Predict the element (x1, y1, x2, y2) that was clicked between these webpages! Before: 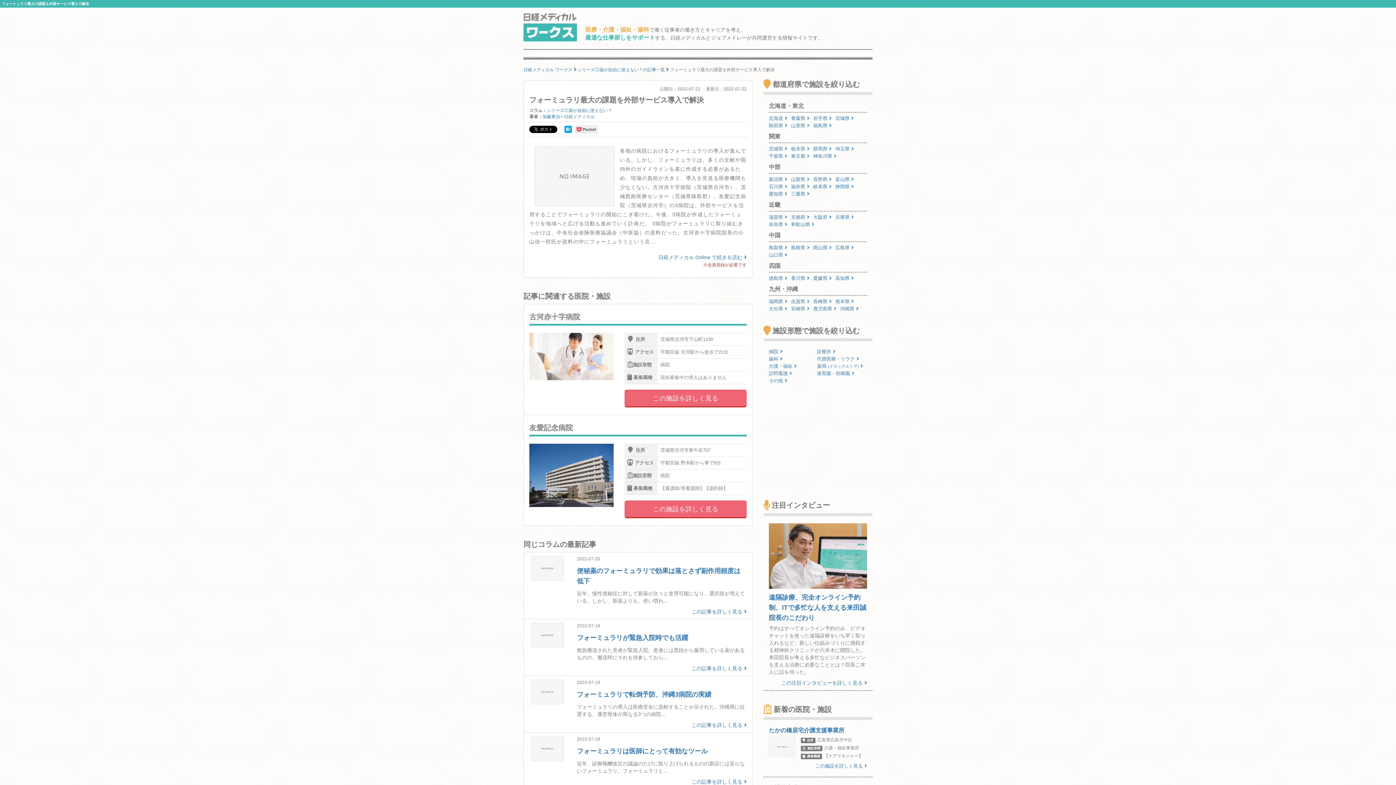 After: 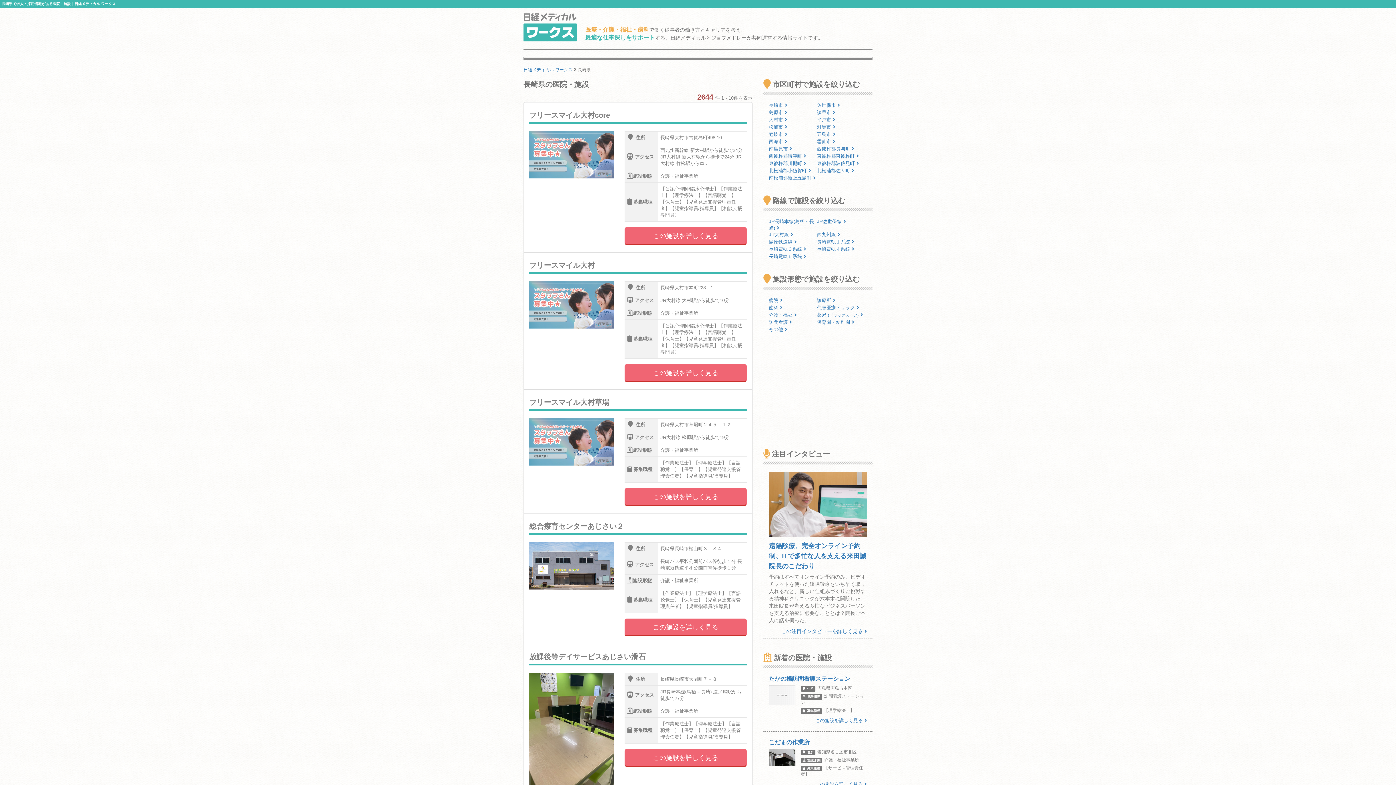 Action: label: 長崎県 bbox: (813, 298, 835, 304)